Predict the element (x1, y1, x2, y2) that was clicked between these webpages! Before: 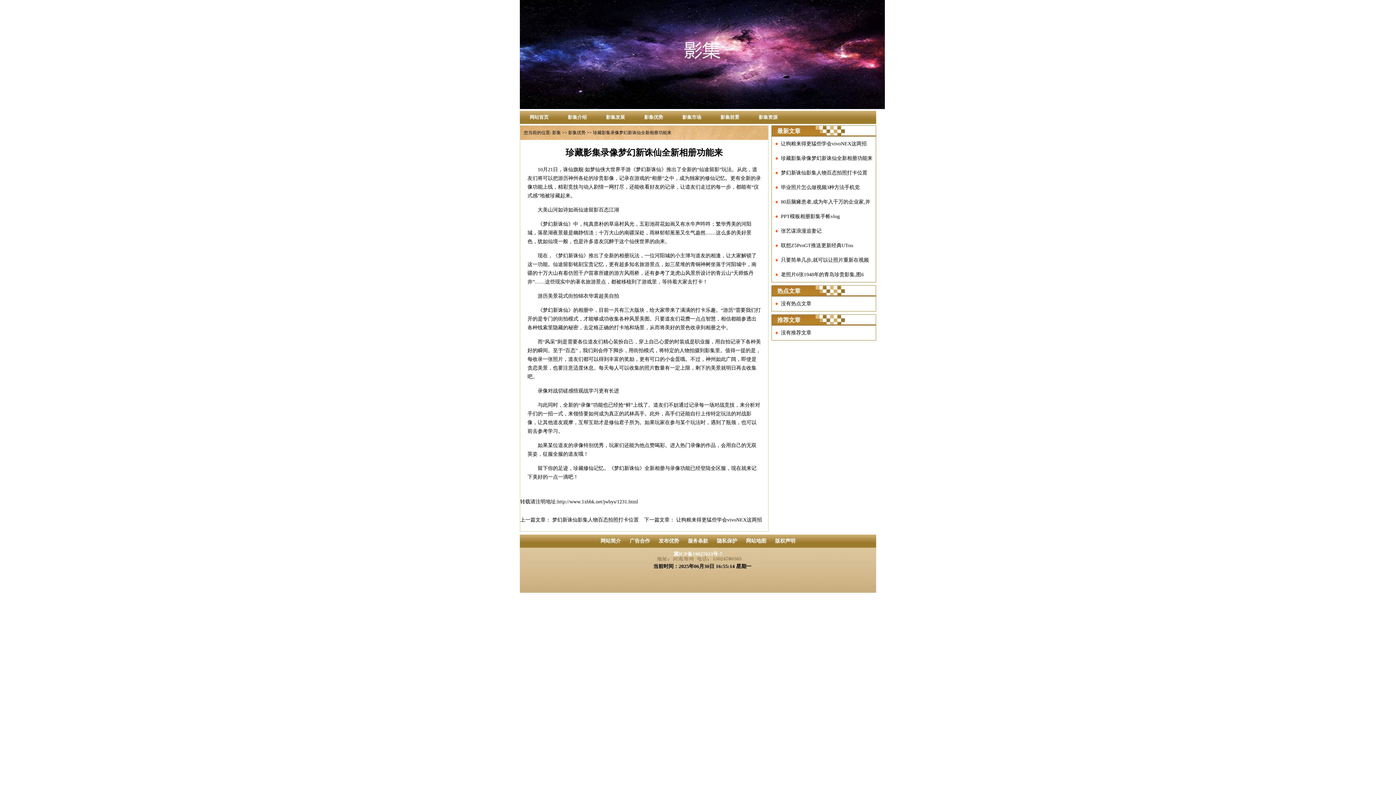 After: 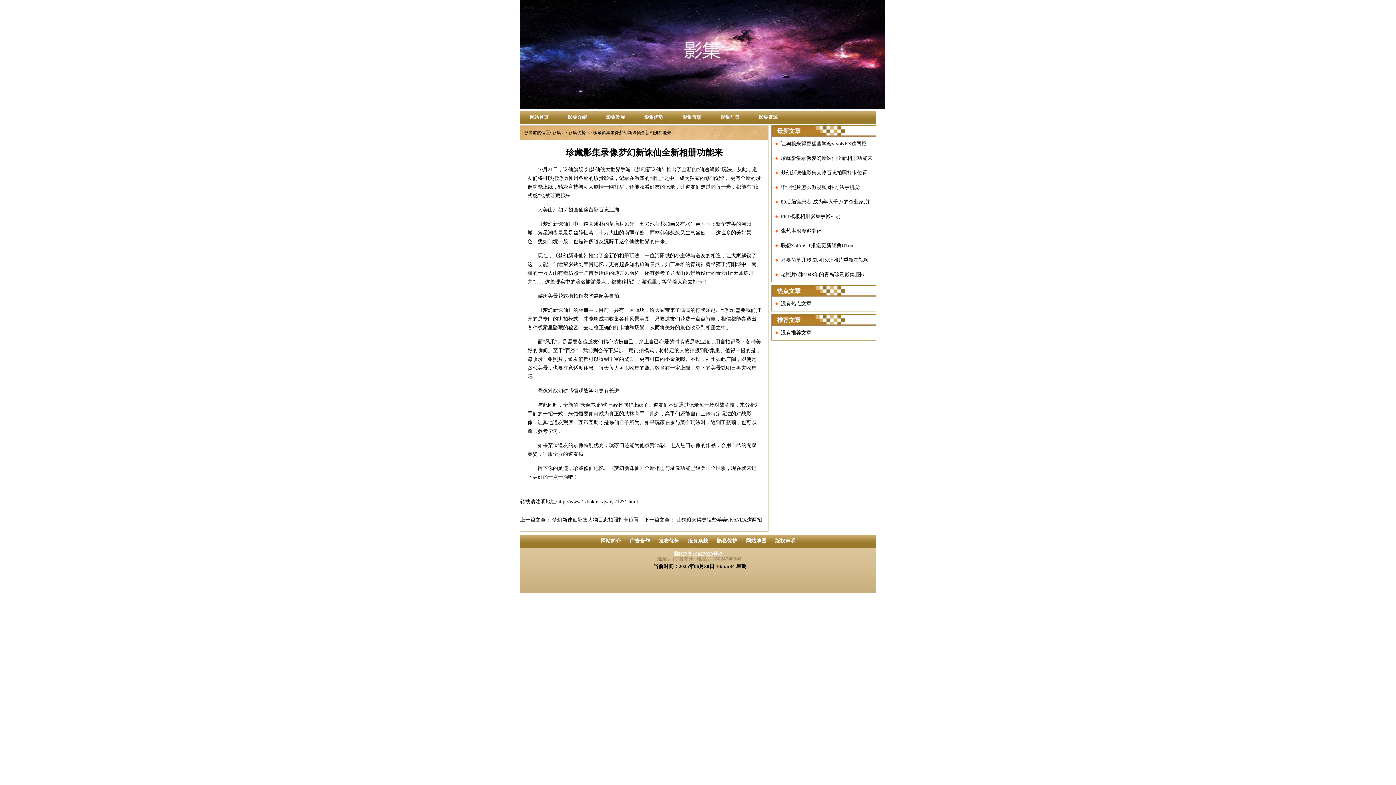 Action: label: 服务条款 bbox: (688, 538, 708, 544)